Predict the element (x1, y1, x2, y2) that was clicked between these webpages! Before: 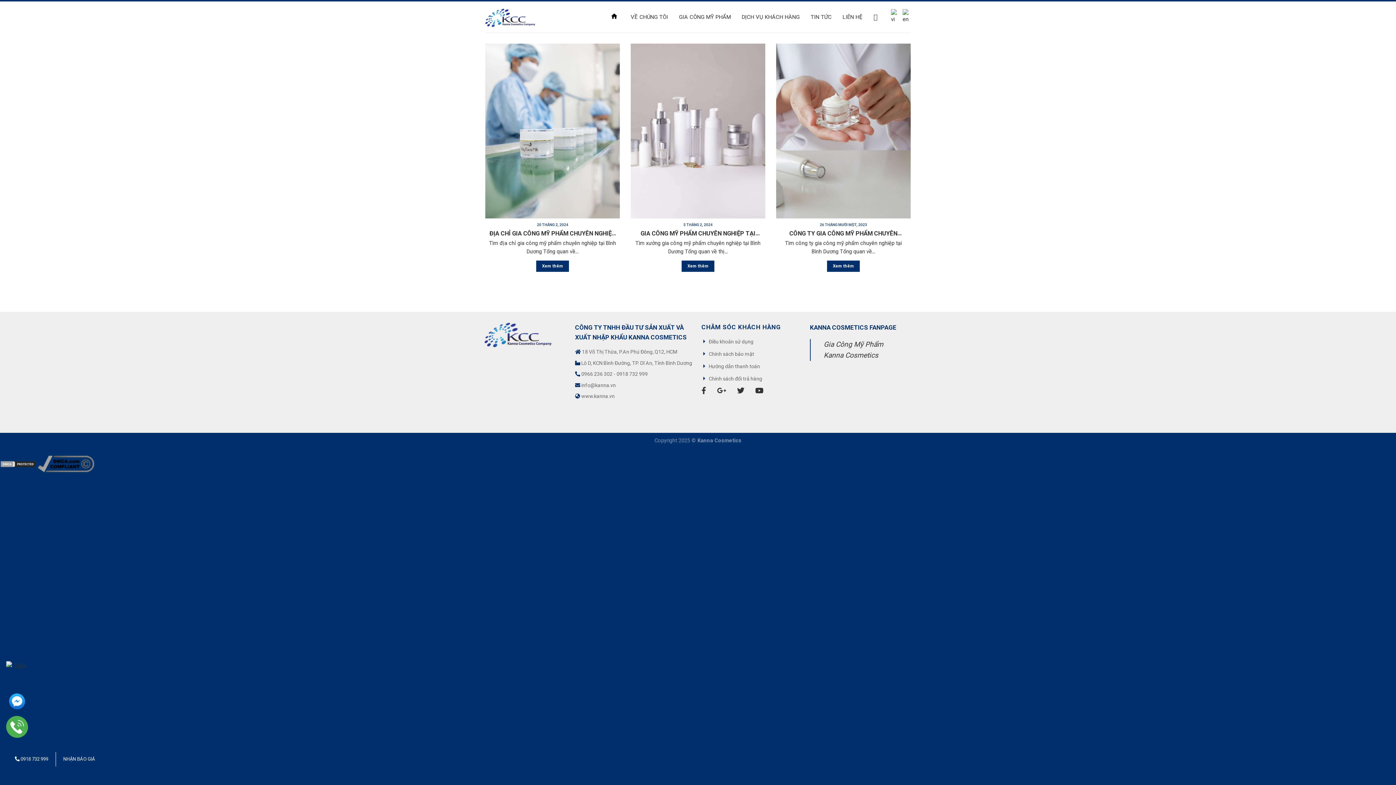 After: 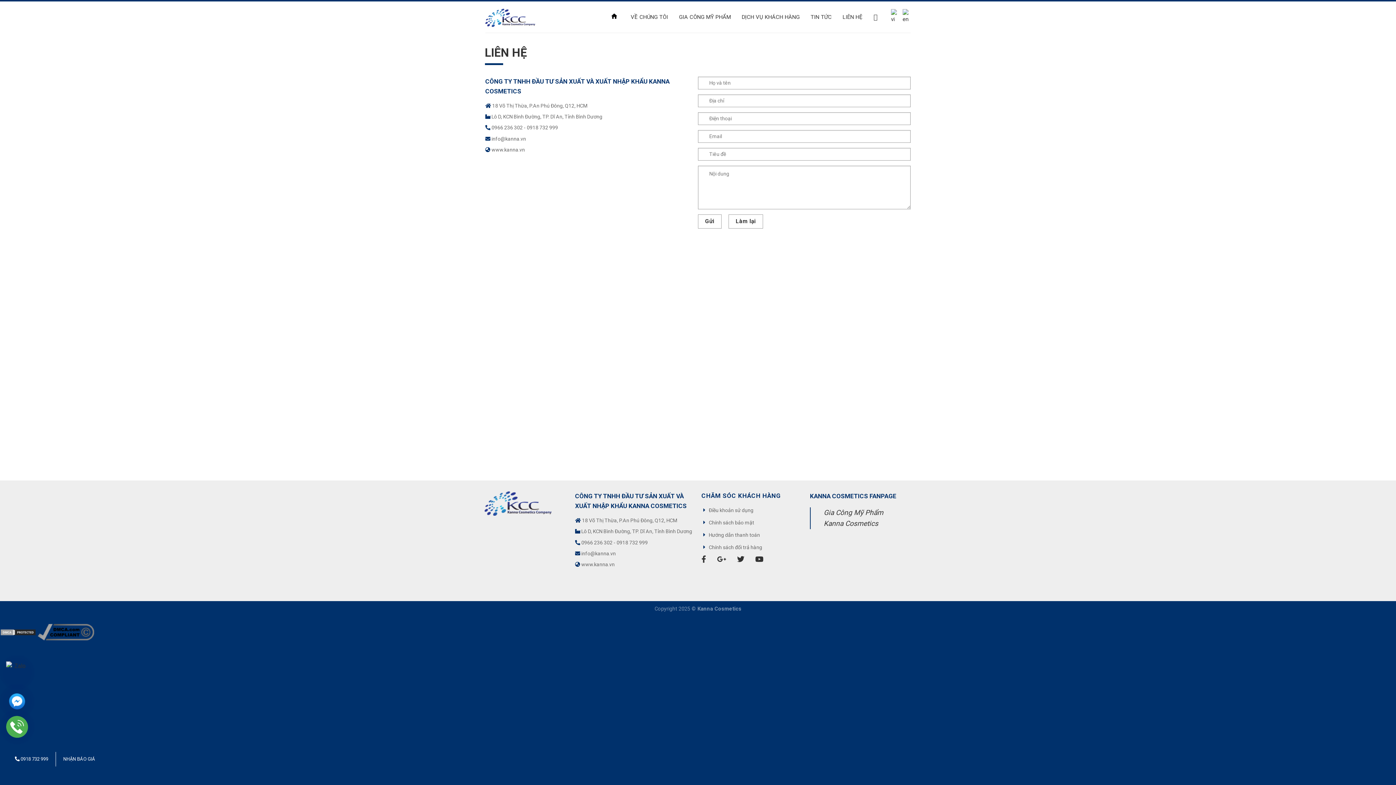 Action: bbox: (56, 752, 102, 766) label: NHẬN BÁO GIÁ